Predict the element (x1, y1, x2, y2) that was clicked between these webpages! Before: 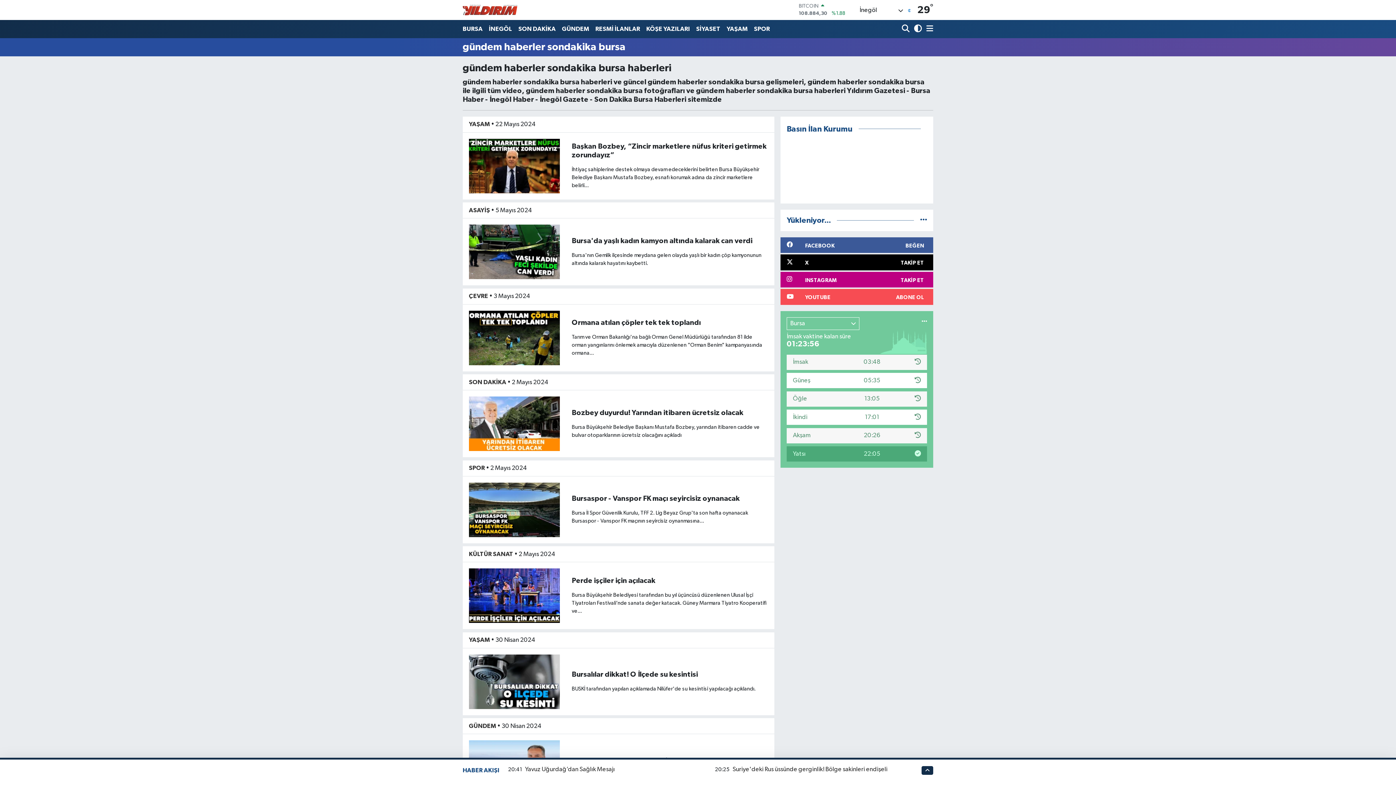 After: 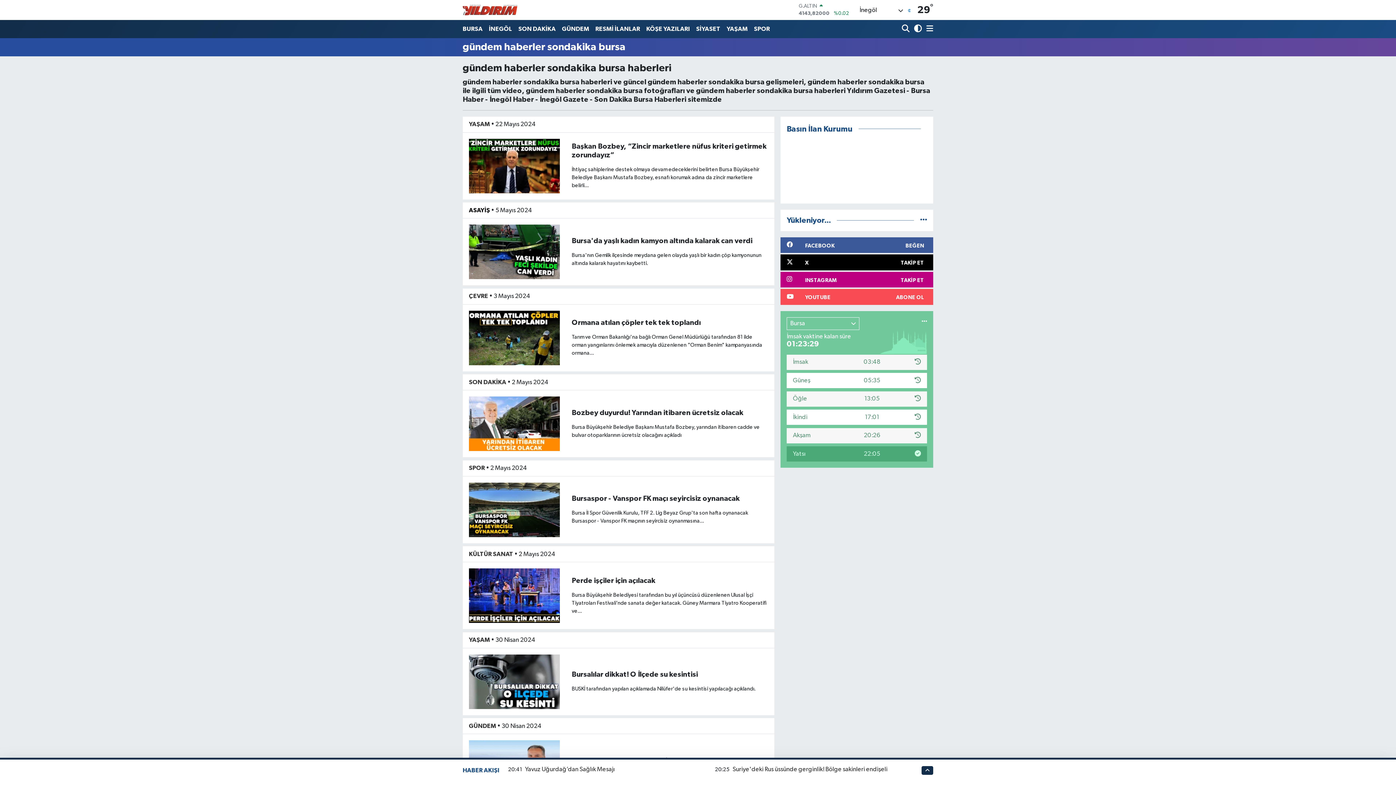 Action: label: ASAYİŞ bbox: (469, 207, 490, 213)